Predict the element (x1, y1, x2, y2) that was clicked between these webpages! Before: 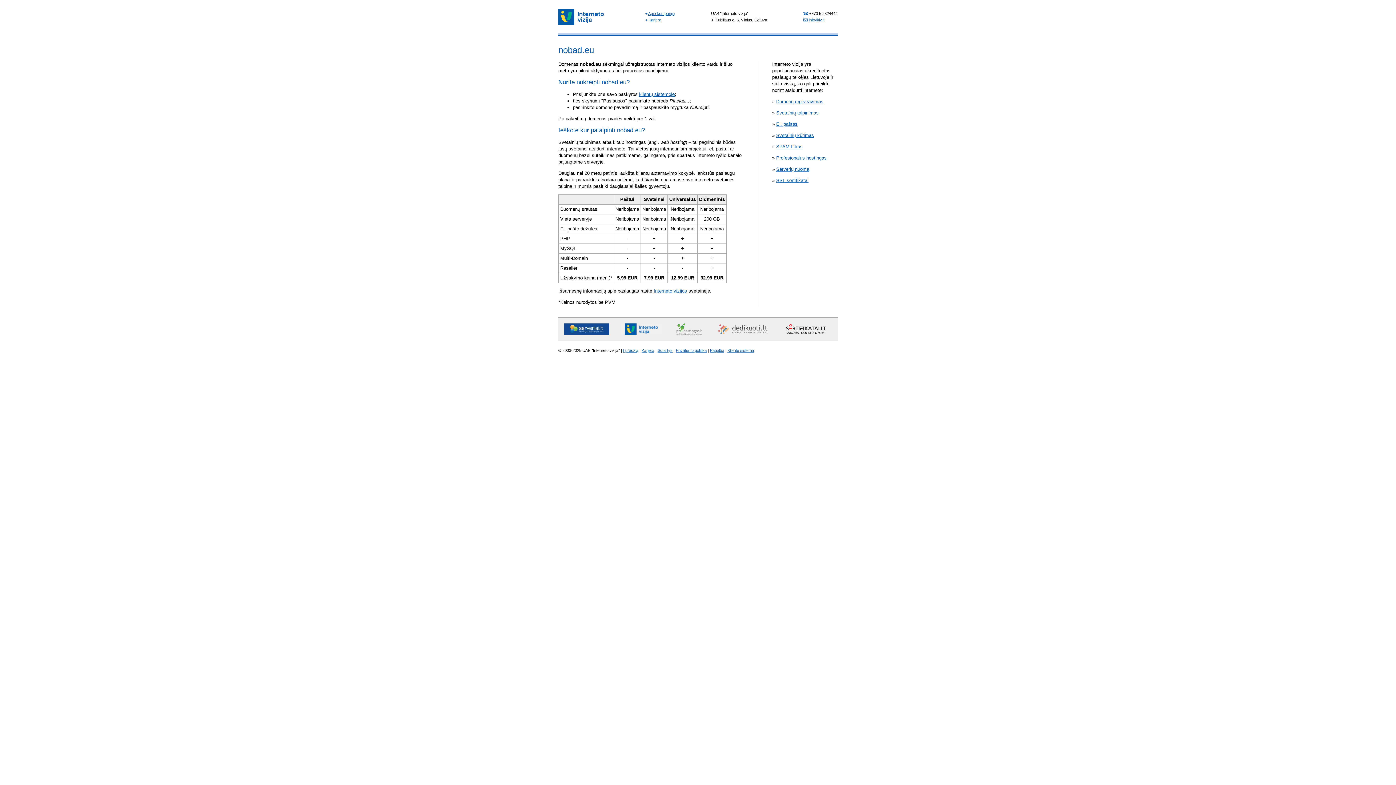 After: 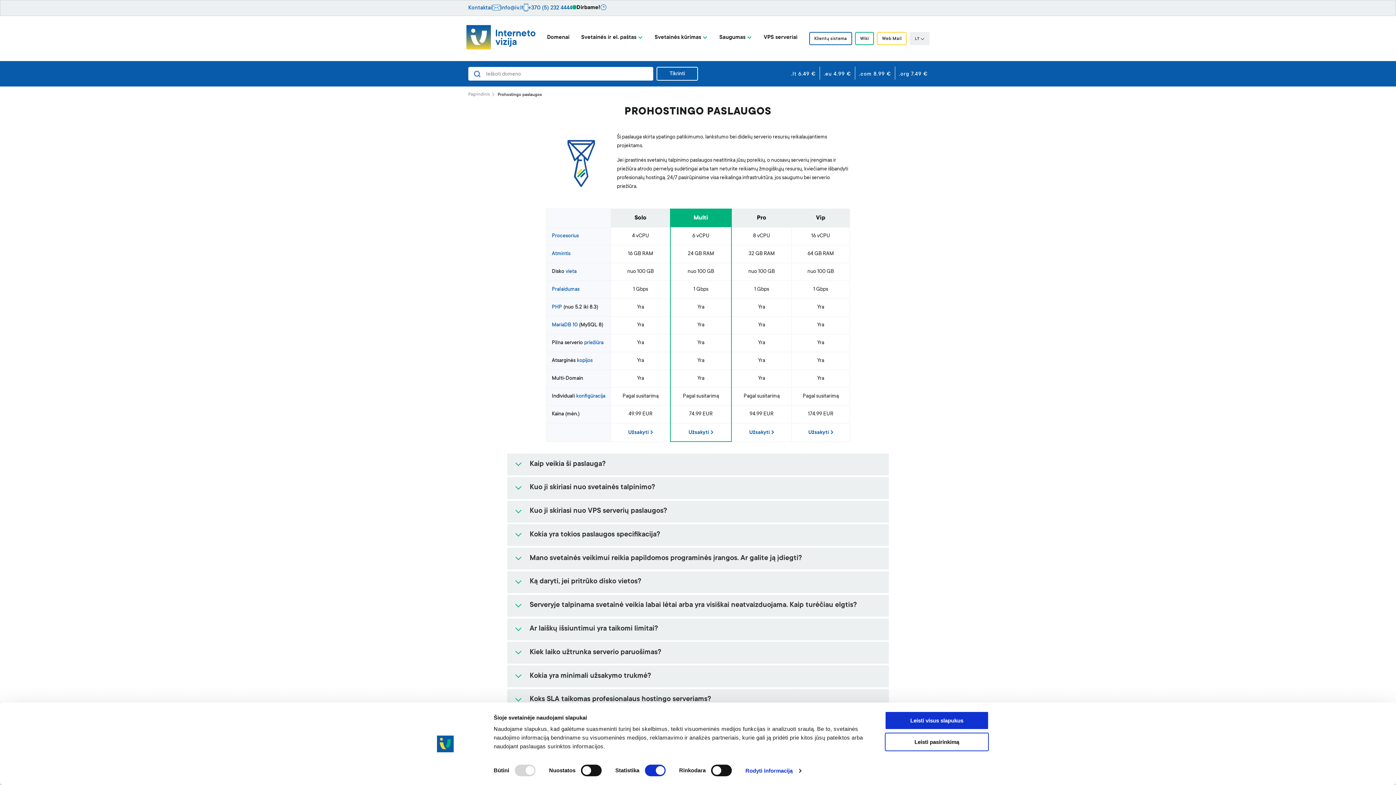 Action: label: Profesionalus hostingas bbox: (776, 155, 826, 160)